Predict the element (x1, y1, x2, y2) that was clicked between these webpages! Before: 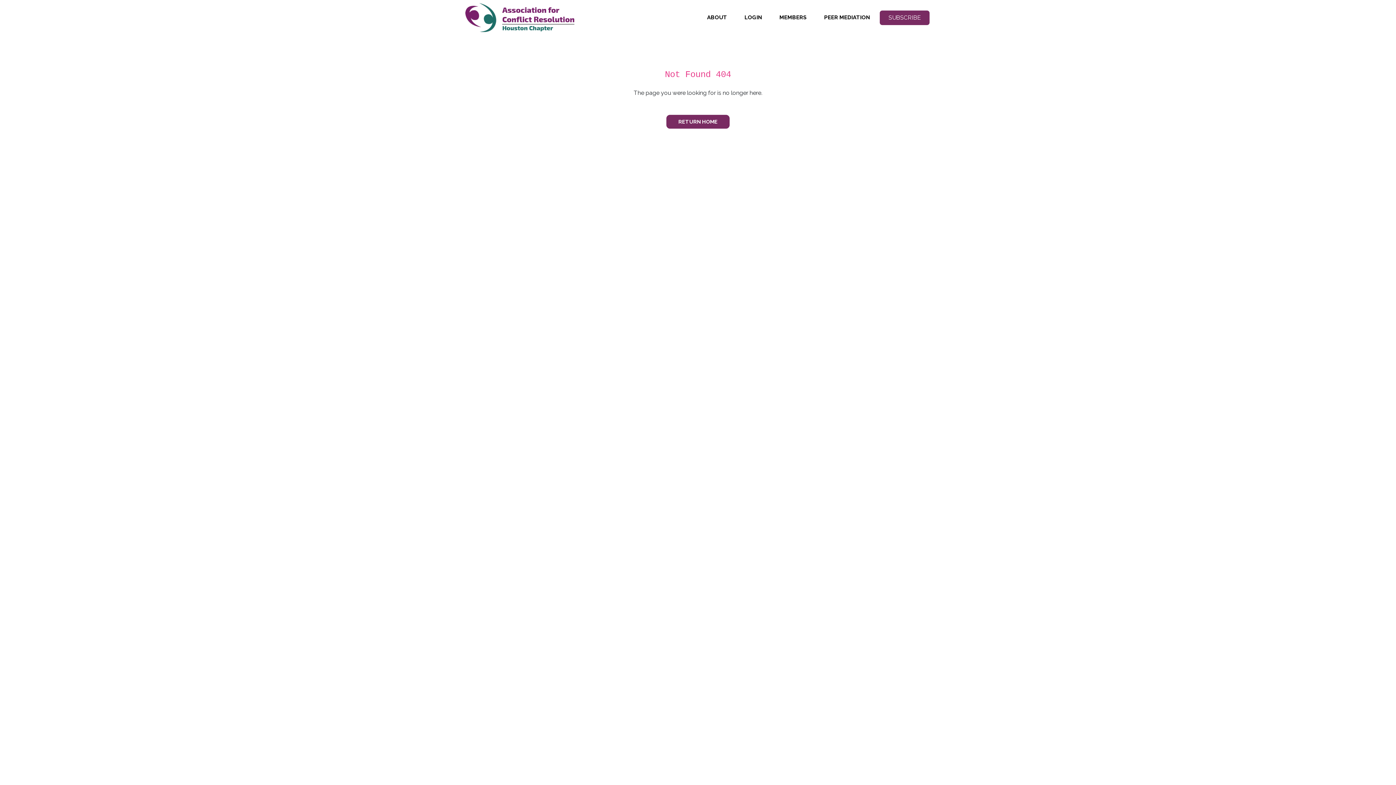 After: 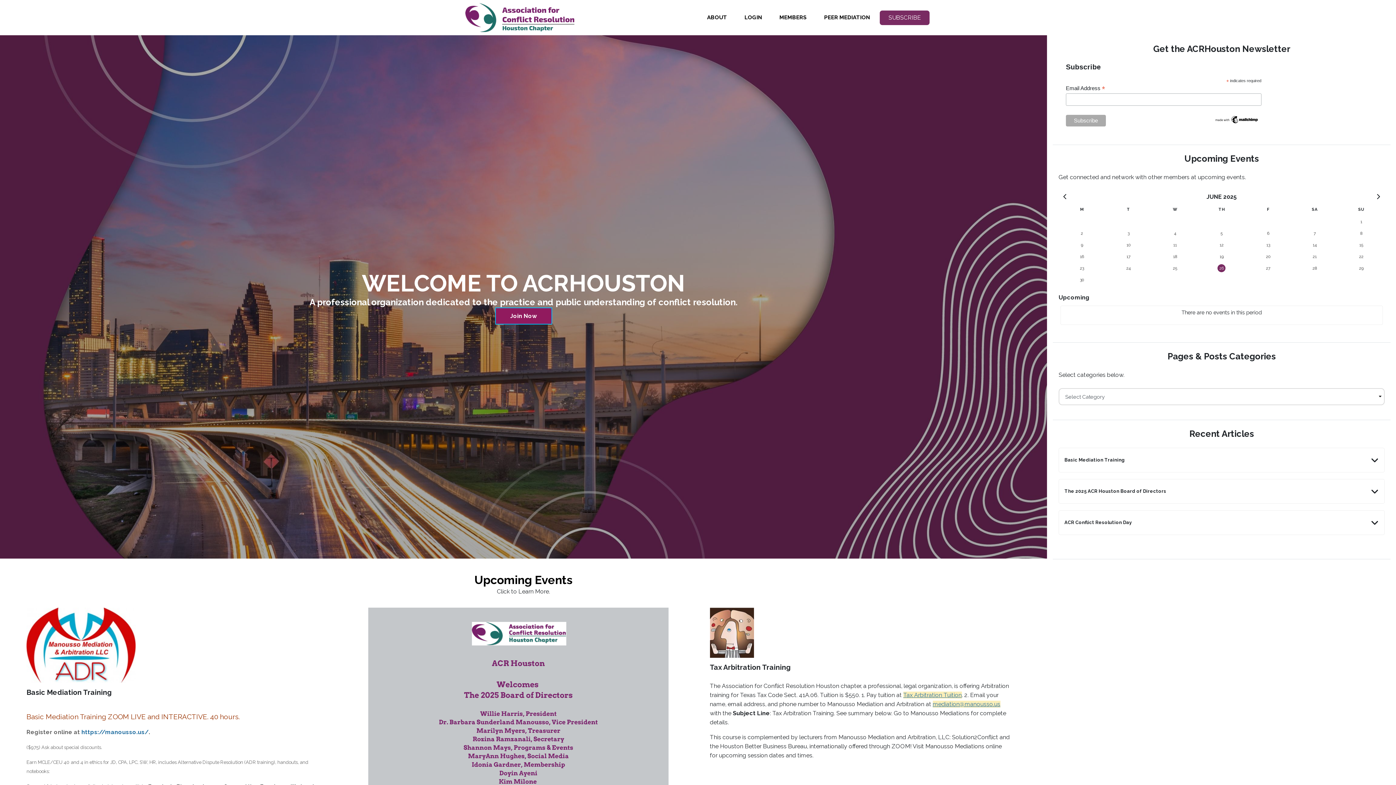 Action: label: RETURN HOME bbox: (666, 114, 729, 128)